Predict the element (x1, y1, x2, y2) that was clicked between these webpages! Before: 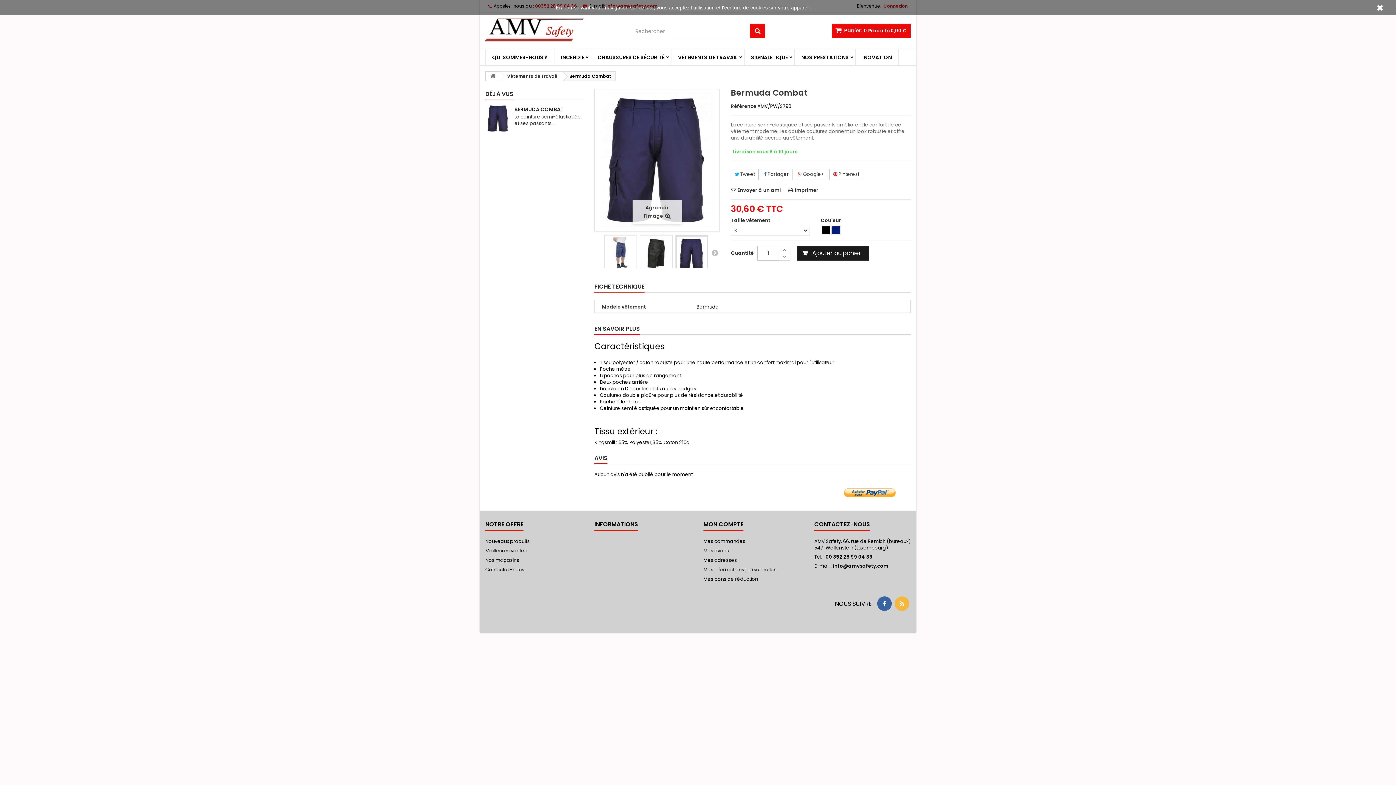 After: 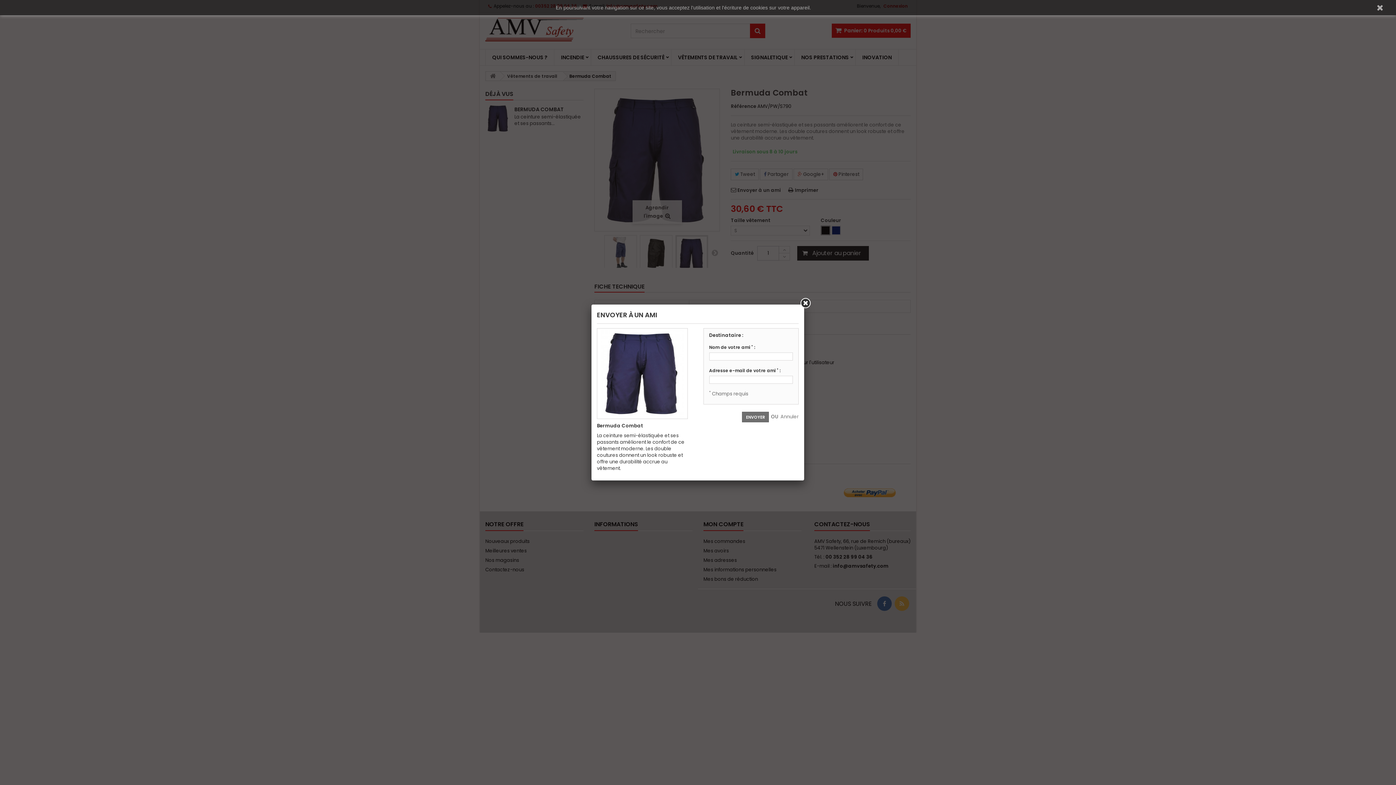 Action: bbox: (731, 186, 781, 194) label: Envoyer à un ami